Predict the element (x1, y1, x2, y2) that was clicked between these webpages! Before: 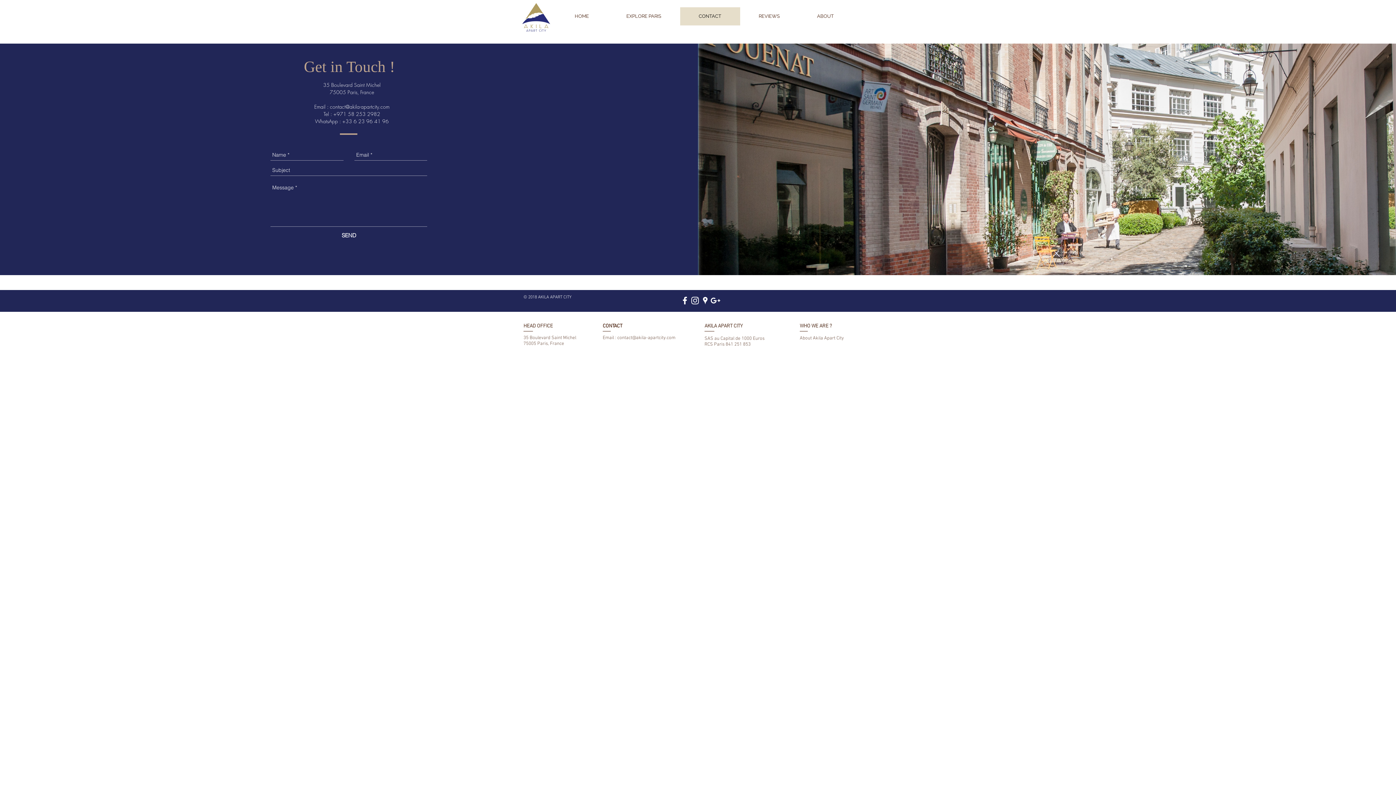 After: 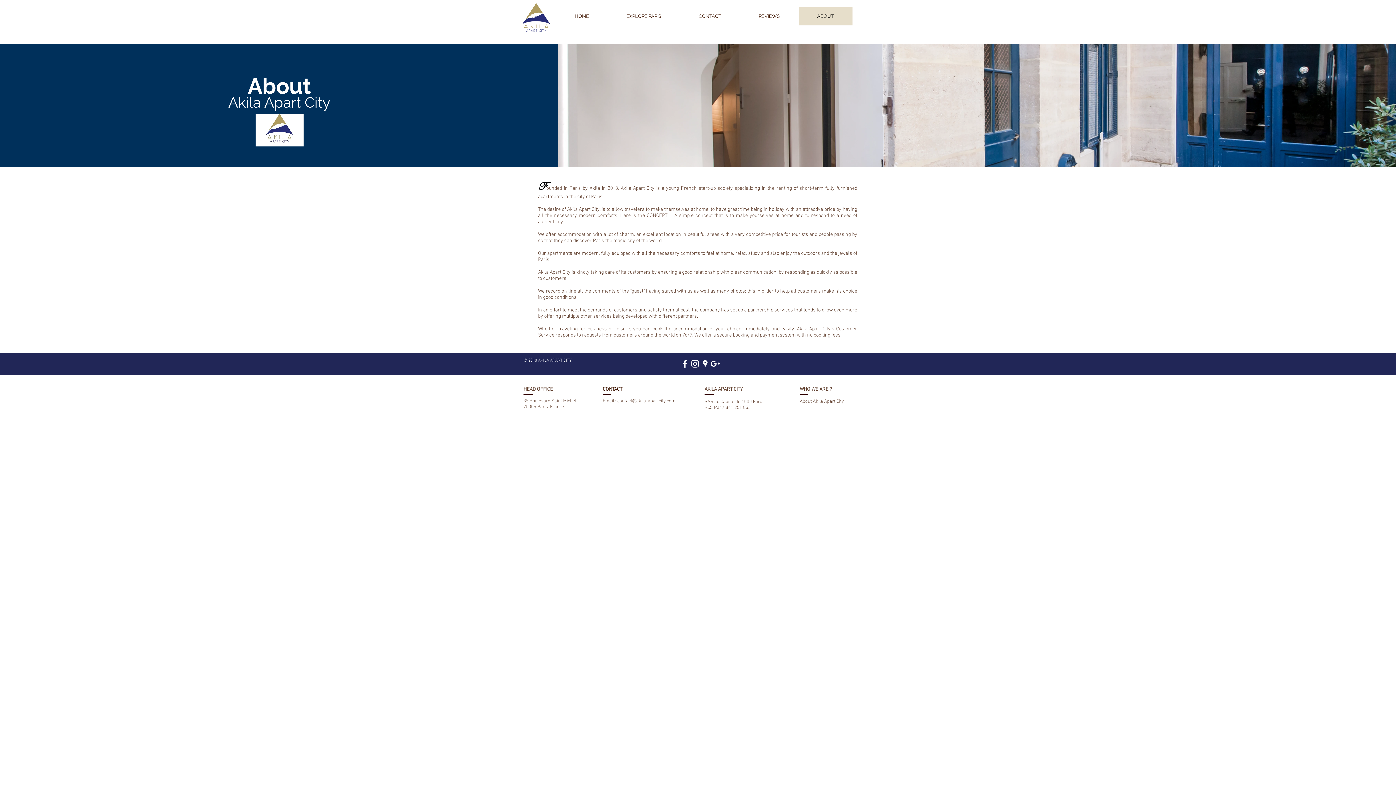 Action: bbox: (798, 7, 852, 25) label: ABOUT